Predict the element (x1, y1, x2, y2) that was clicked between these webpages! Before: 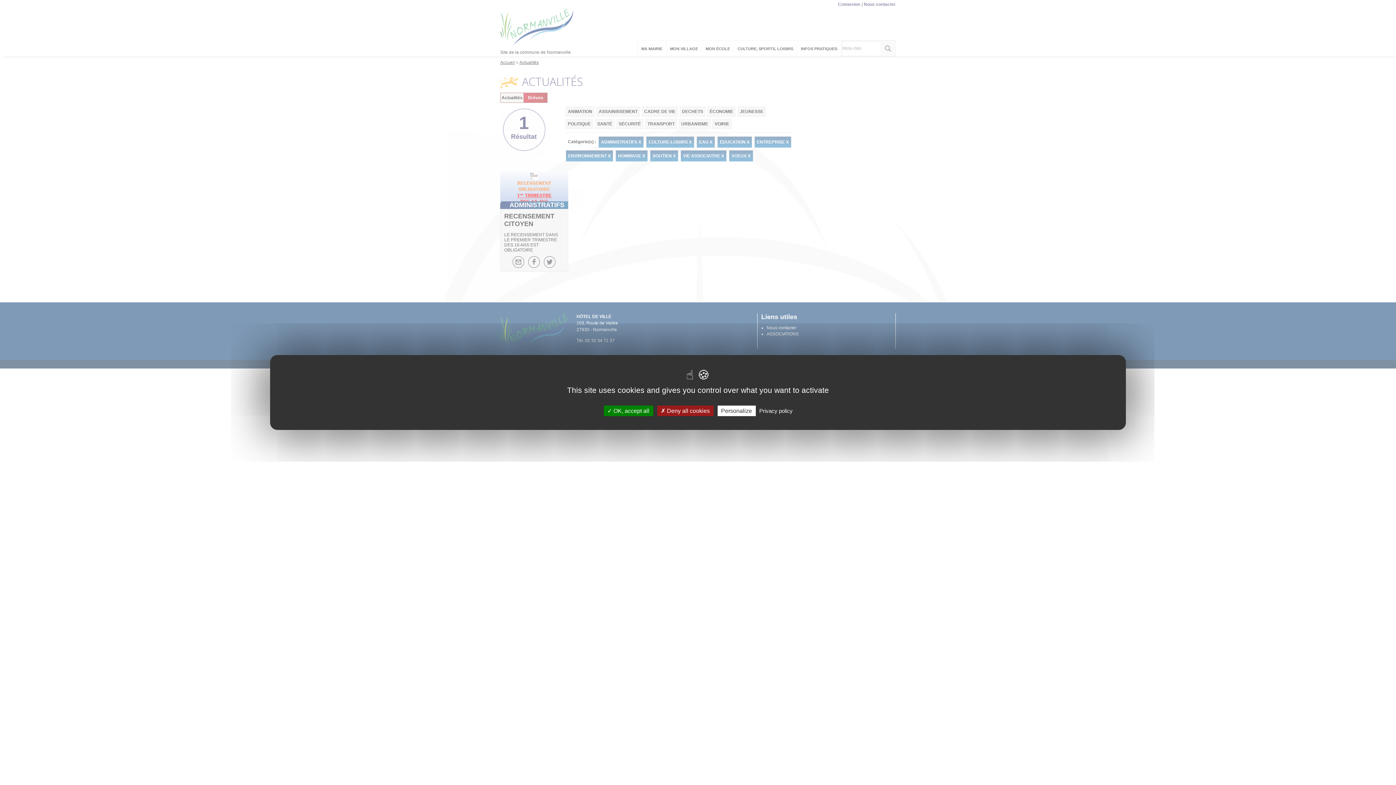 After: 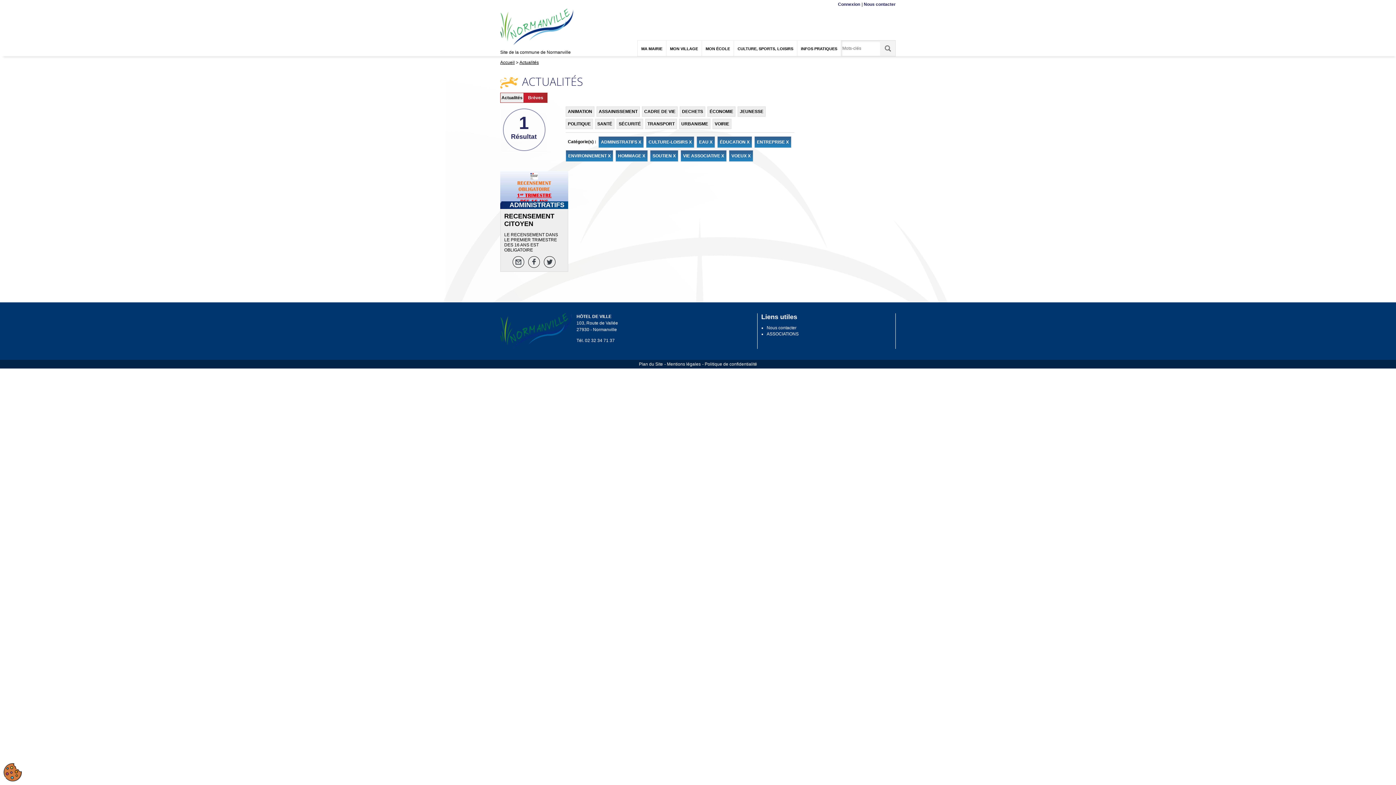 Action: bbox: (603, 405, 653, 416) label:  OK, accept all